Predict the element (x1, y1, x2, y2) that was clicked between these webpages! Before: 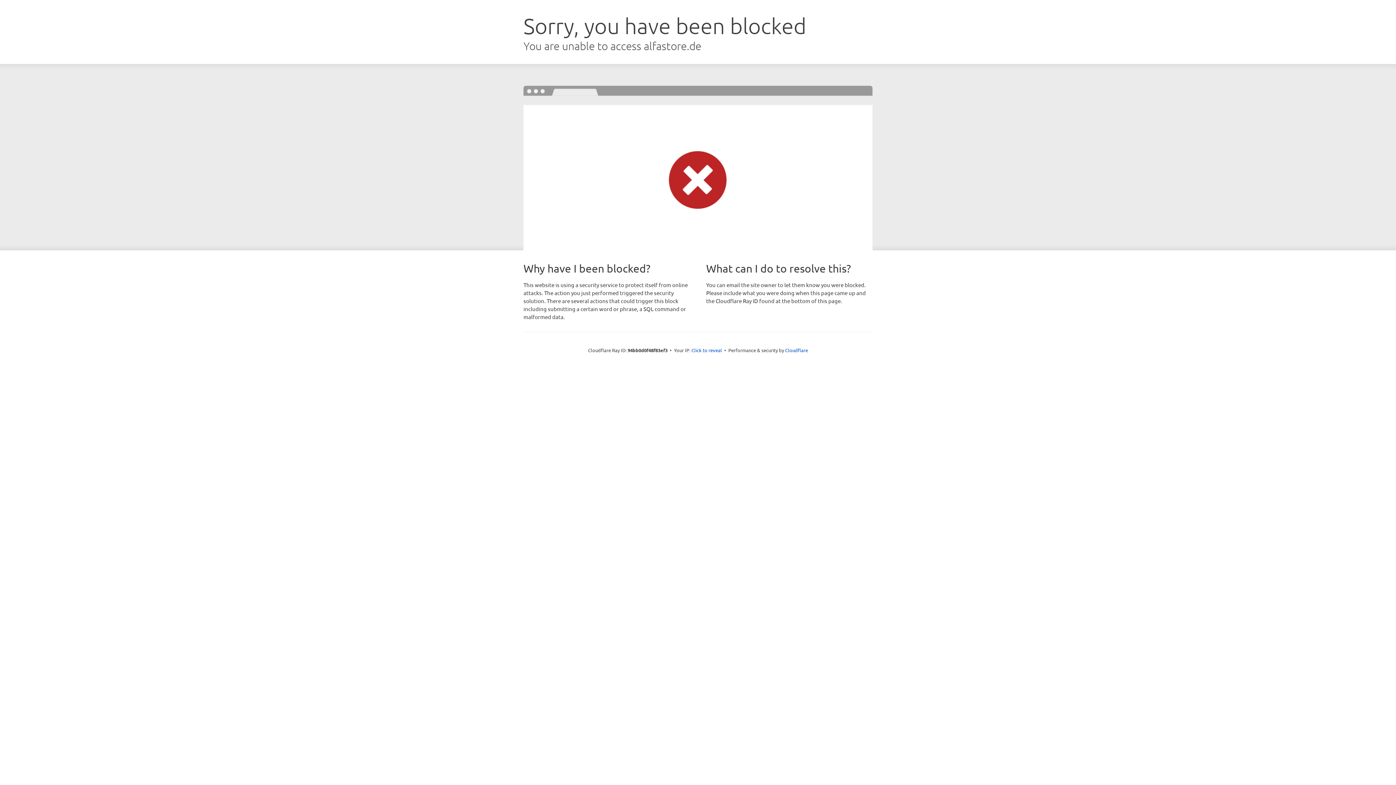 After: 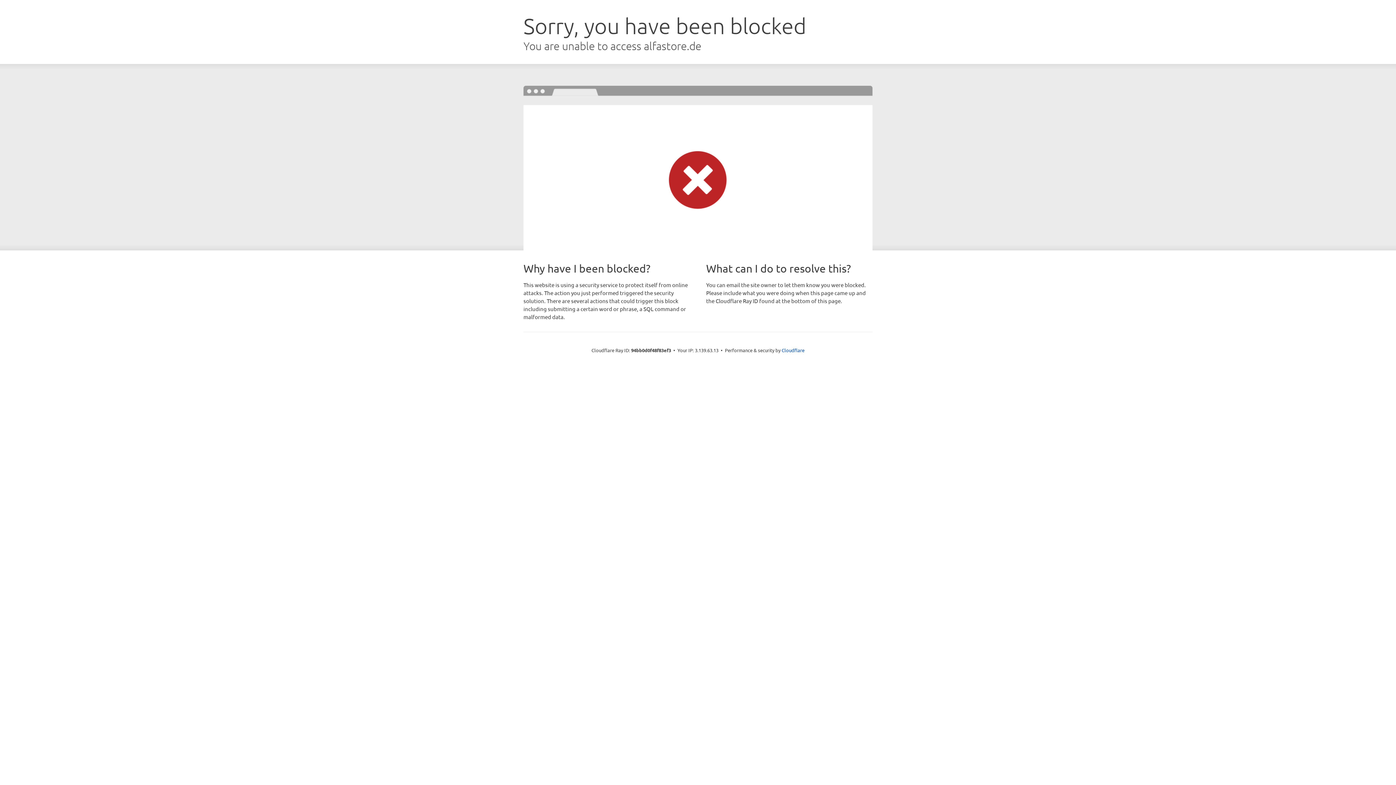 Action: bbox: (691, 346, 722, 353) label: Click to reveal